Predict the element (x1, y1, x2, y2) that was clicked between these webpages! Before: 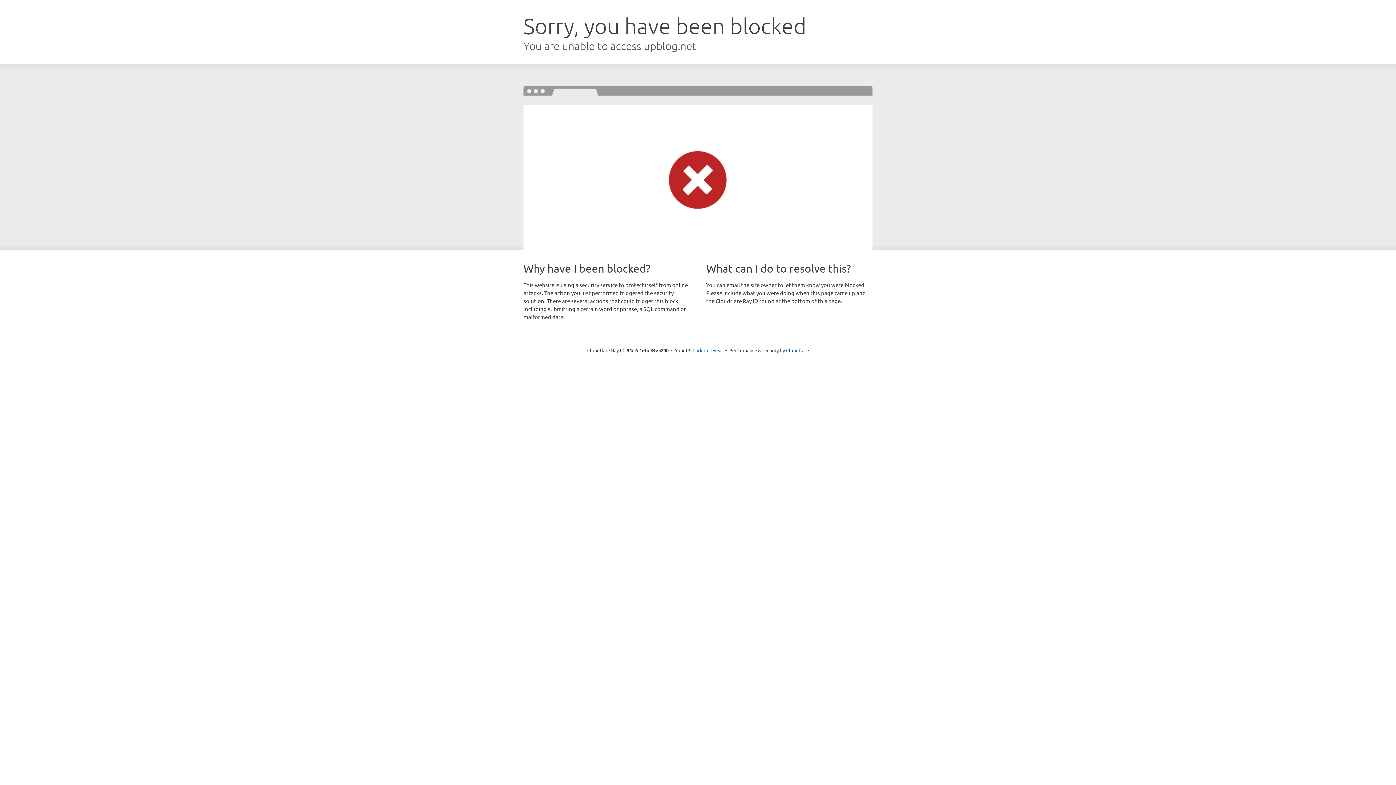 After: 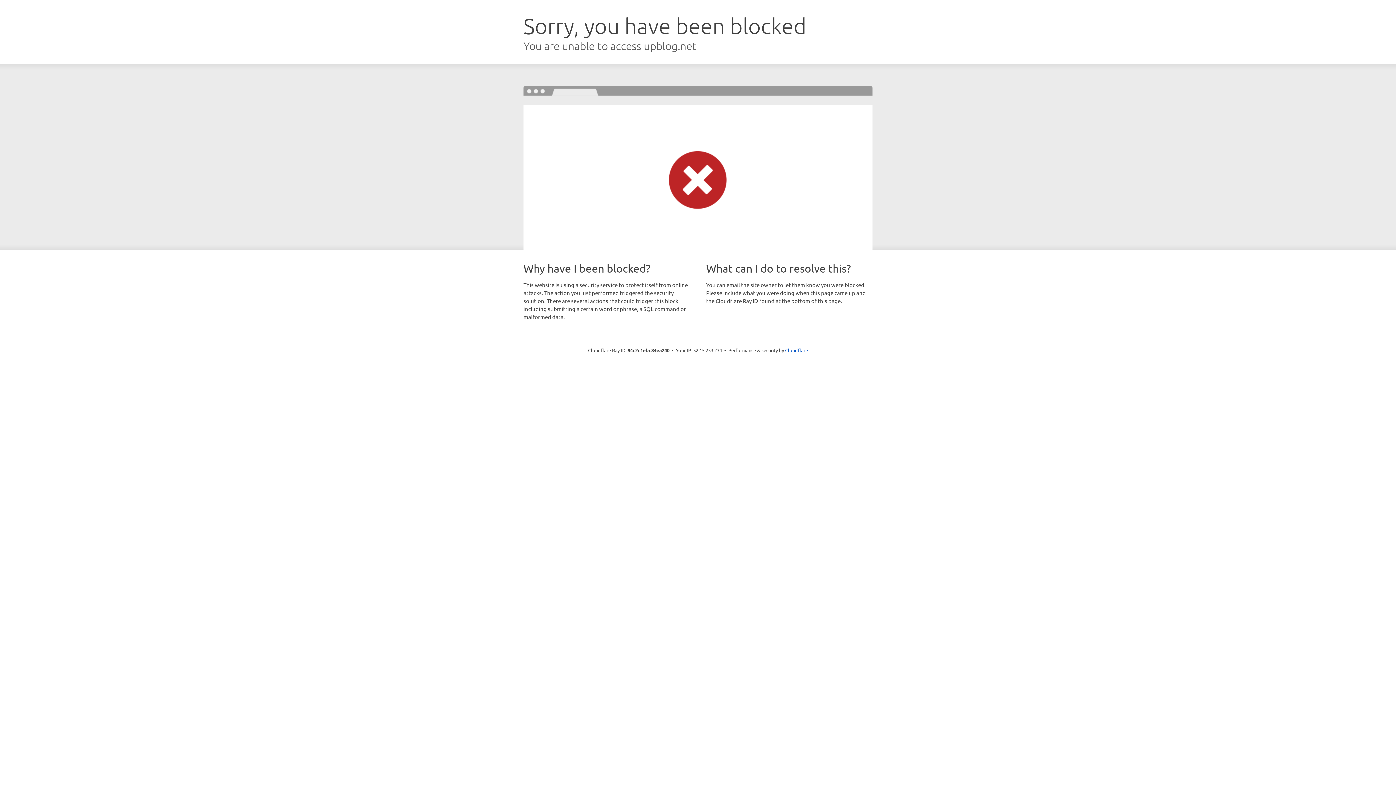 Action: bbox: (692, 346, 723, 353) label: Click to reveal